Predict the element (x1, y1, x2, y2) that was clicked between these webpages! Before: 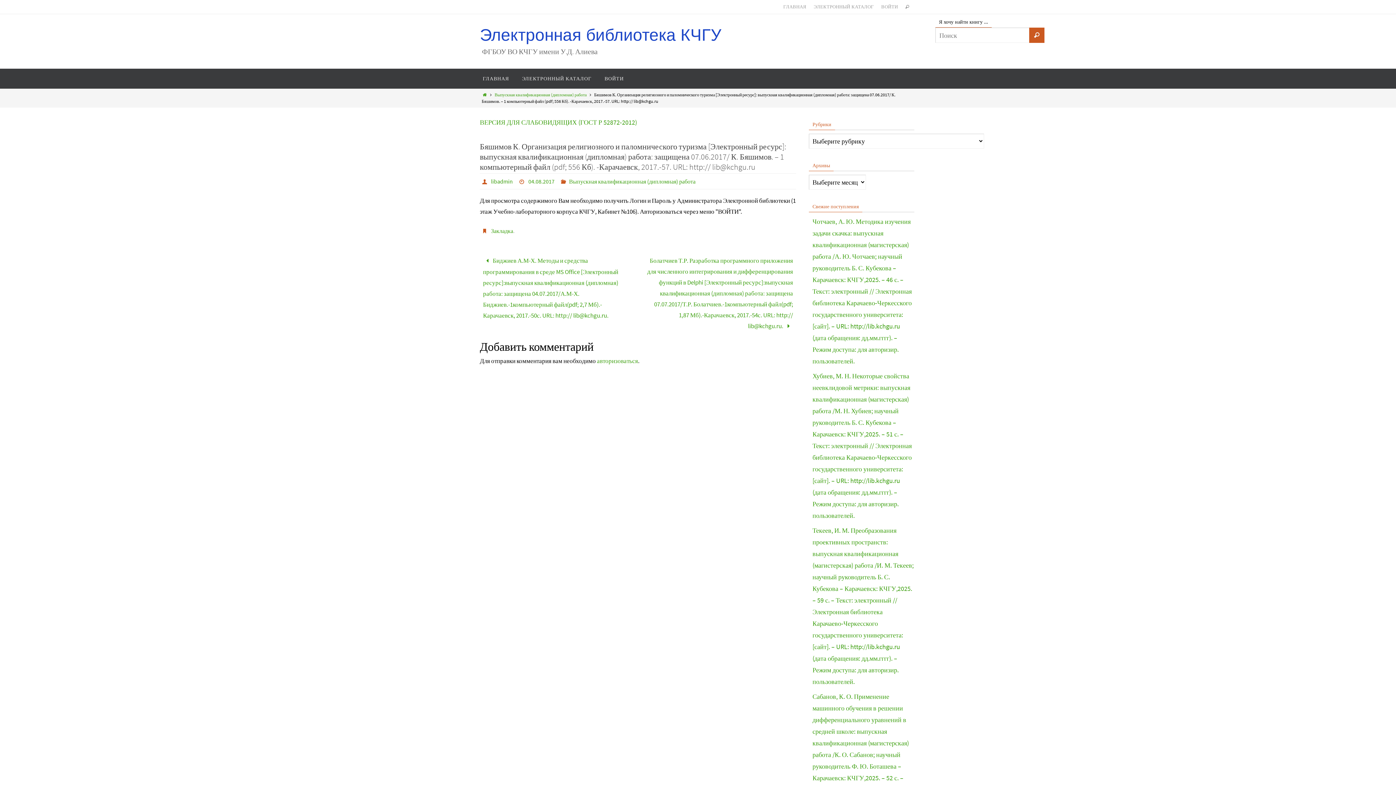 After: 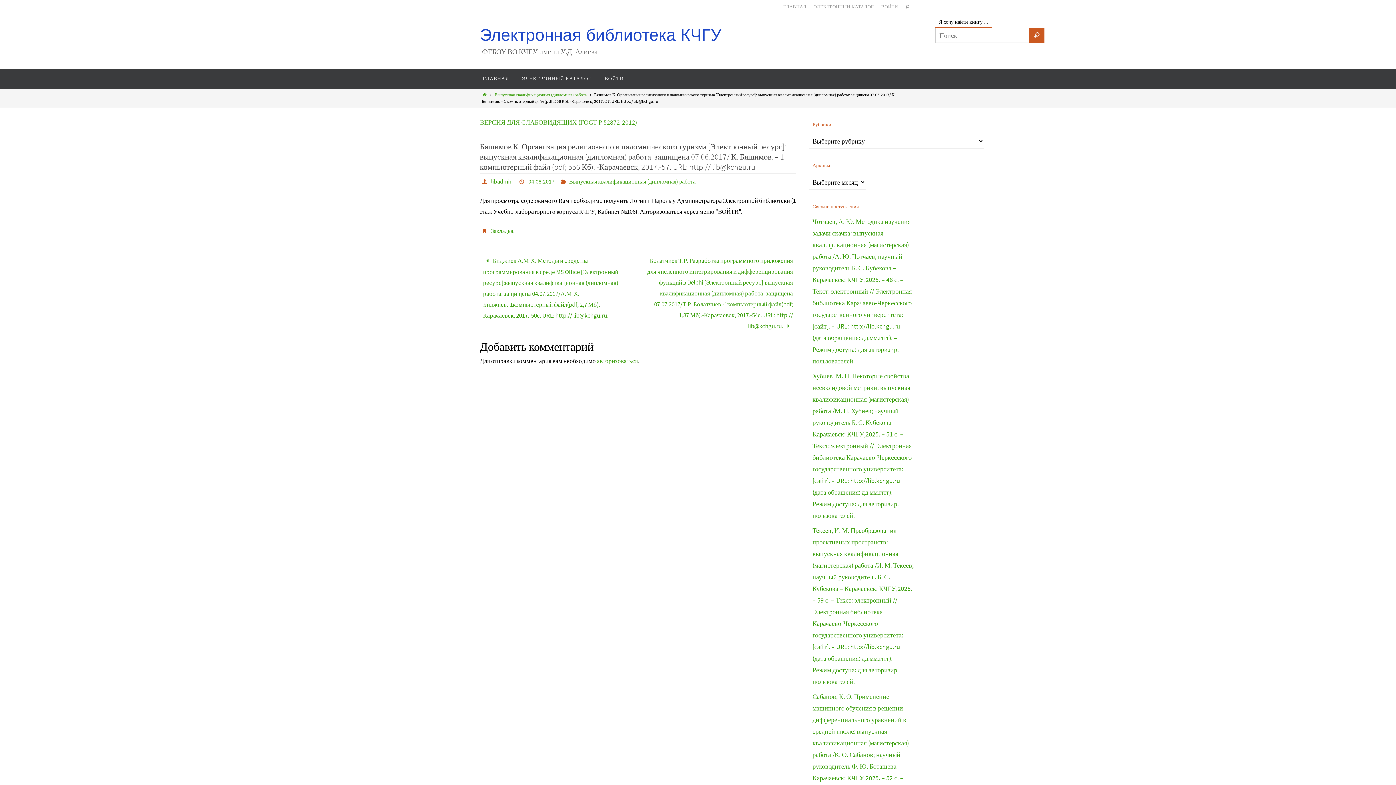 Action: label: 04.08.2017 bbox: (528, 177, 554, 185)